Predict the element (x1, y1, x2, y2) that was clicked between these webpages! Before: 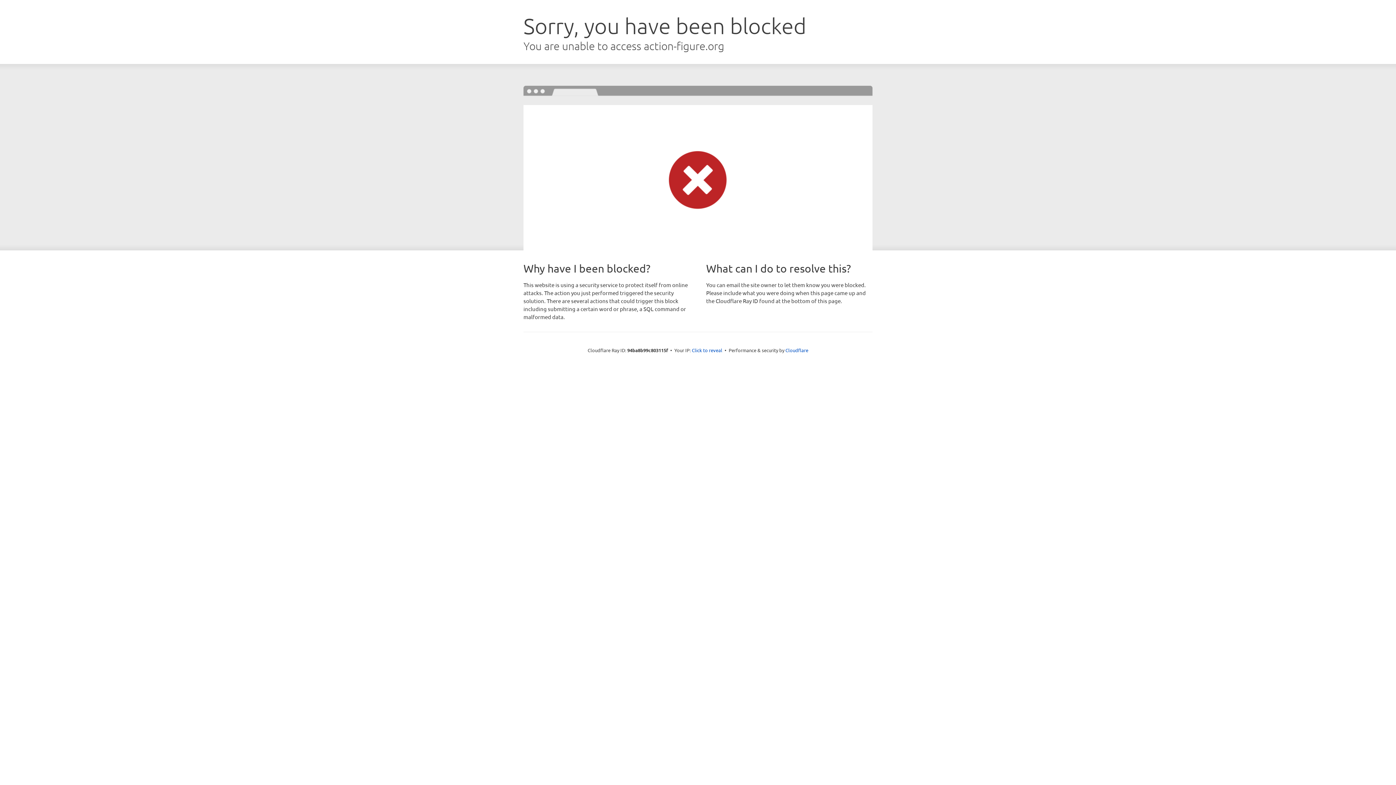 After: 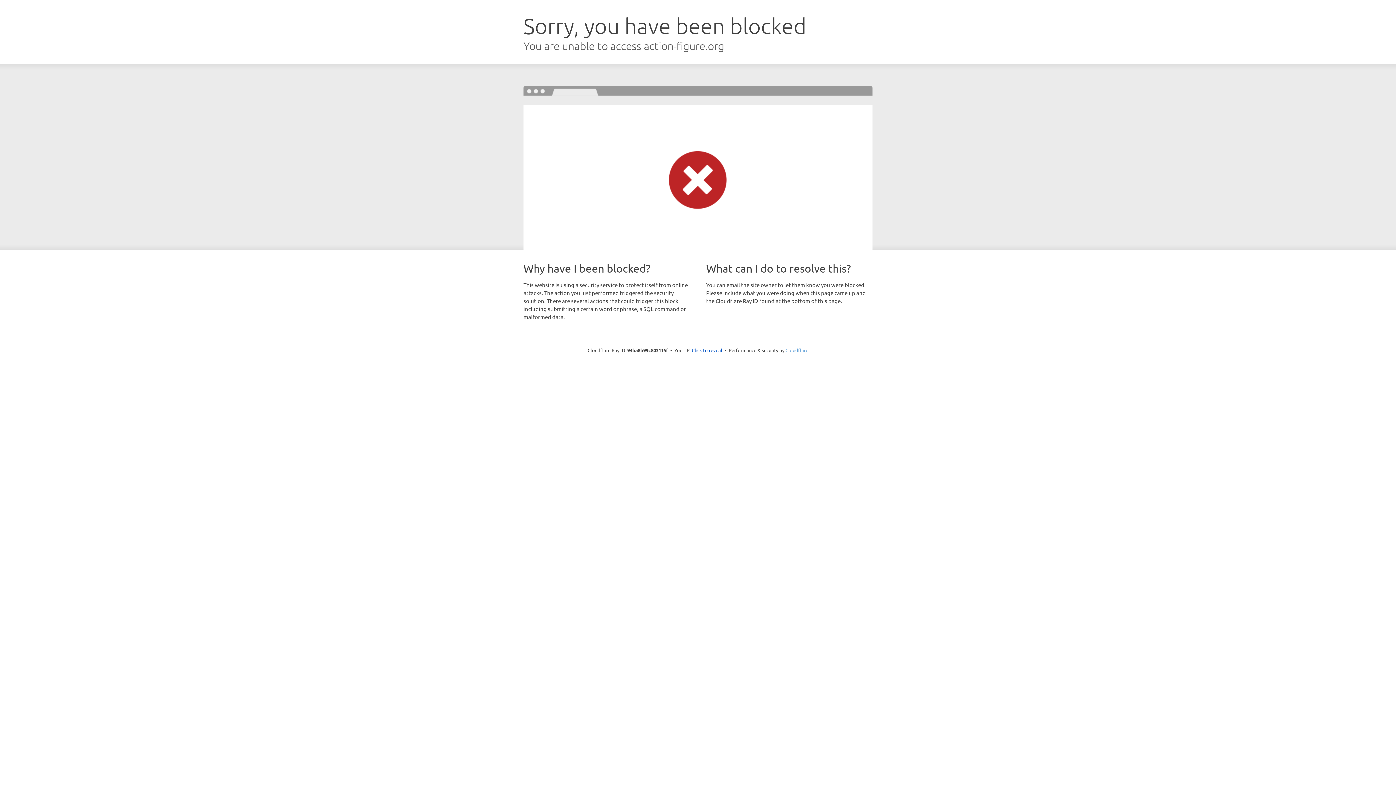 Action: label: Cloudflare bbox: (785, 347, 808, 353)